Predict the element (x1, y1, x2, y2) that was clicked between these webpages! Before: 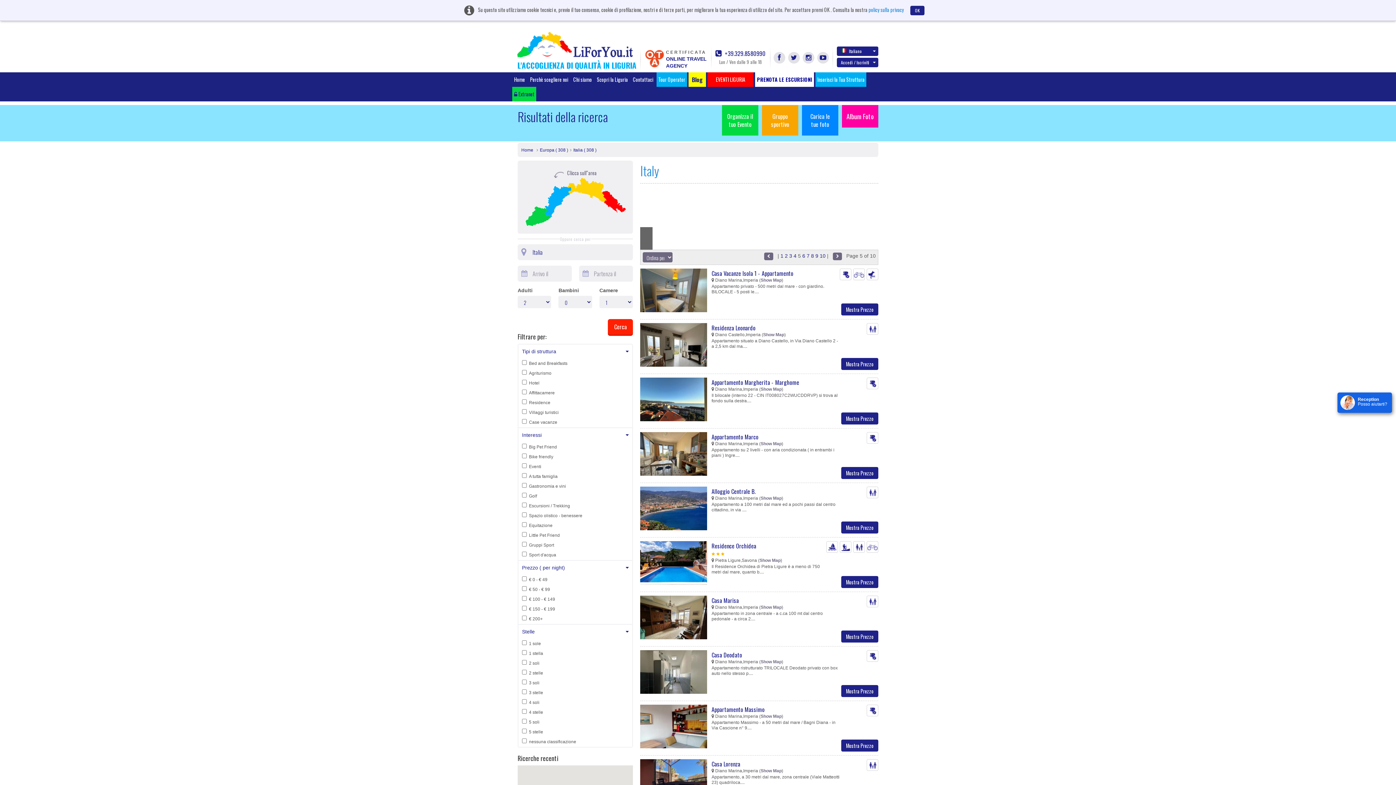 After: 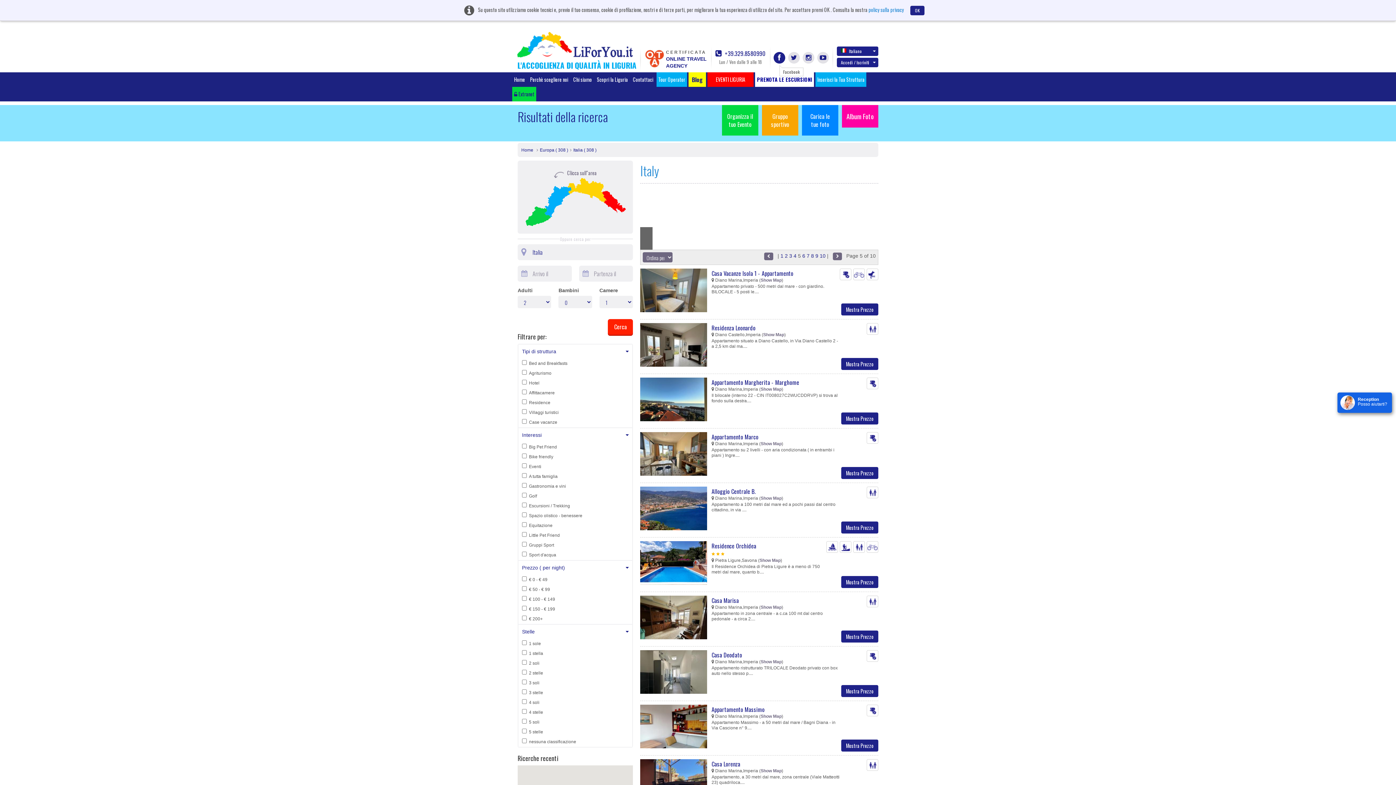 Action: bbox: (773, 52, 785, 63)